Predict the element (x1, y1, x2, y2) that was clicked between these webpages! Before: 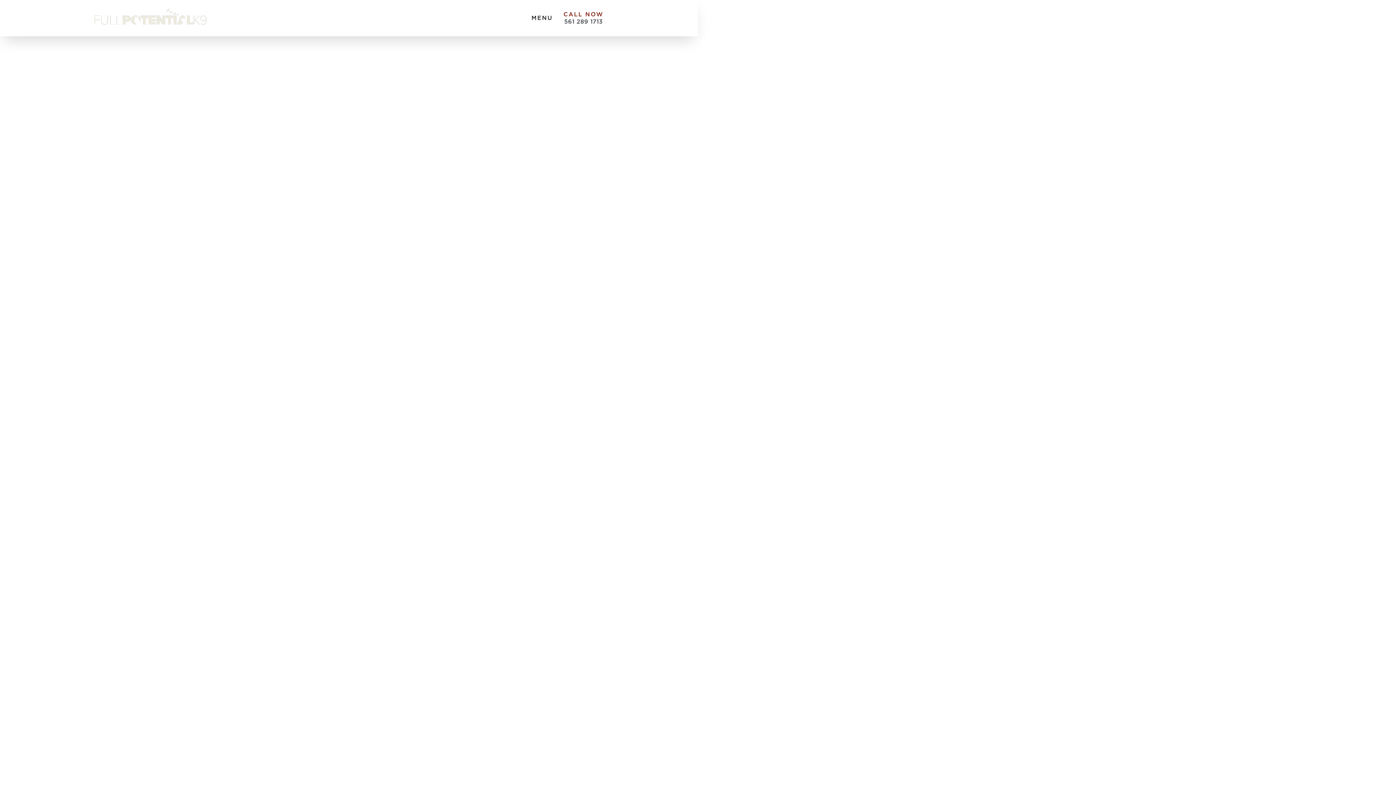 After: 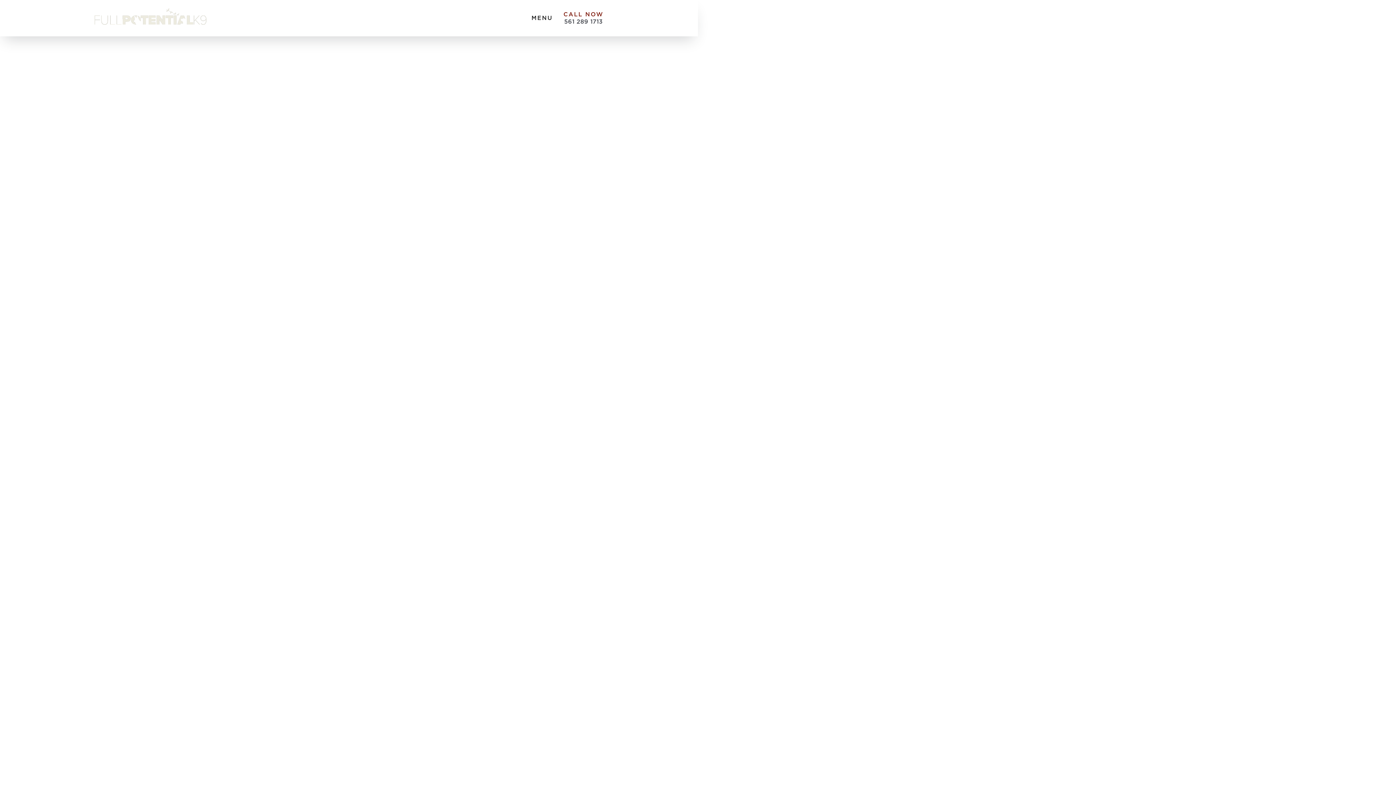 Action: label: READ ALL OUR TESTIMONIALS bbox: (481, 717, 597, 739)